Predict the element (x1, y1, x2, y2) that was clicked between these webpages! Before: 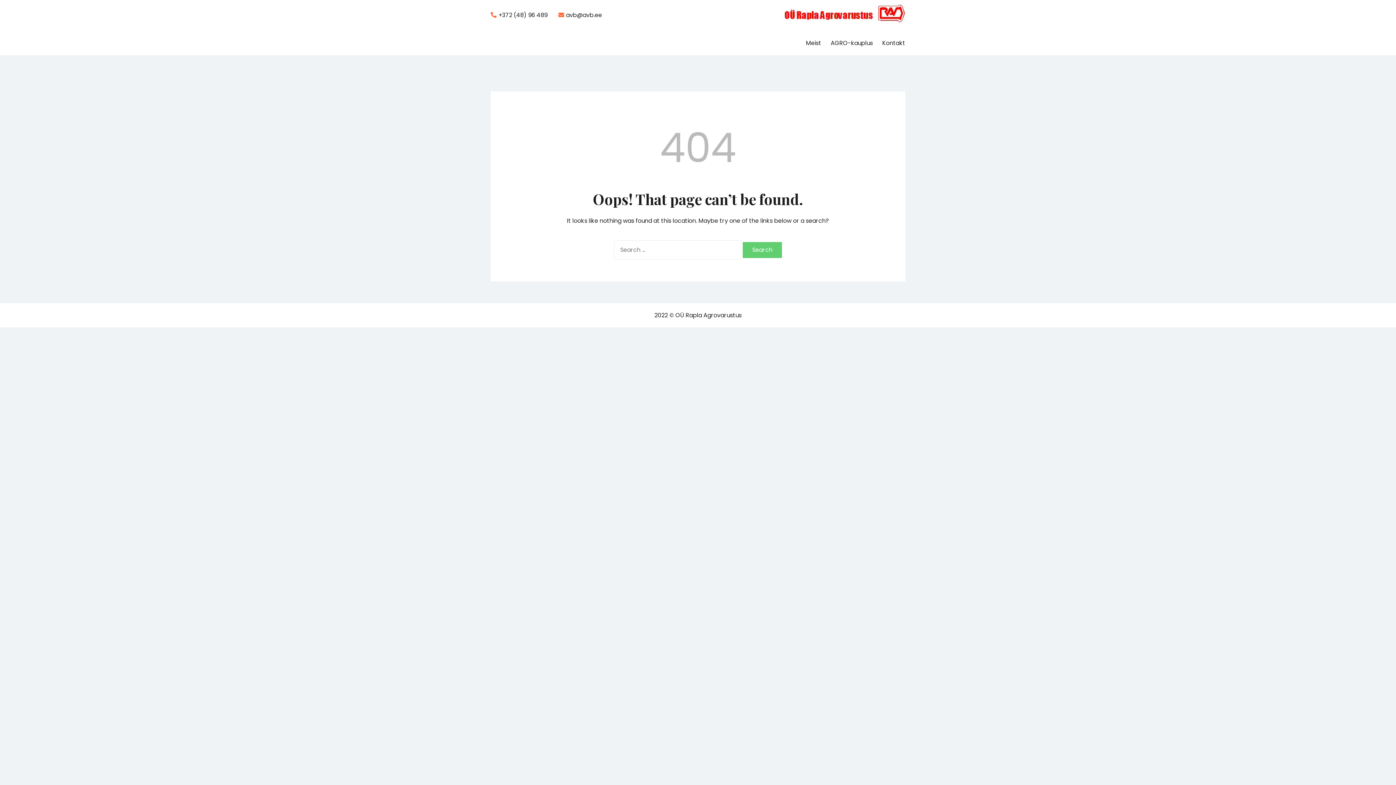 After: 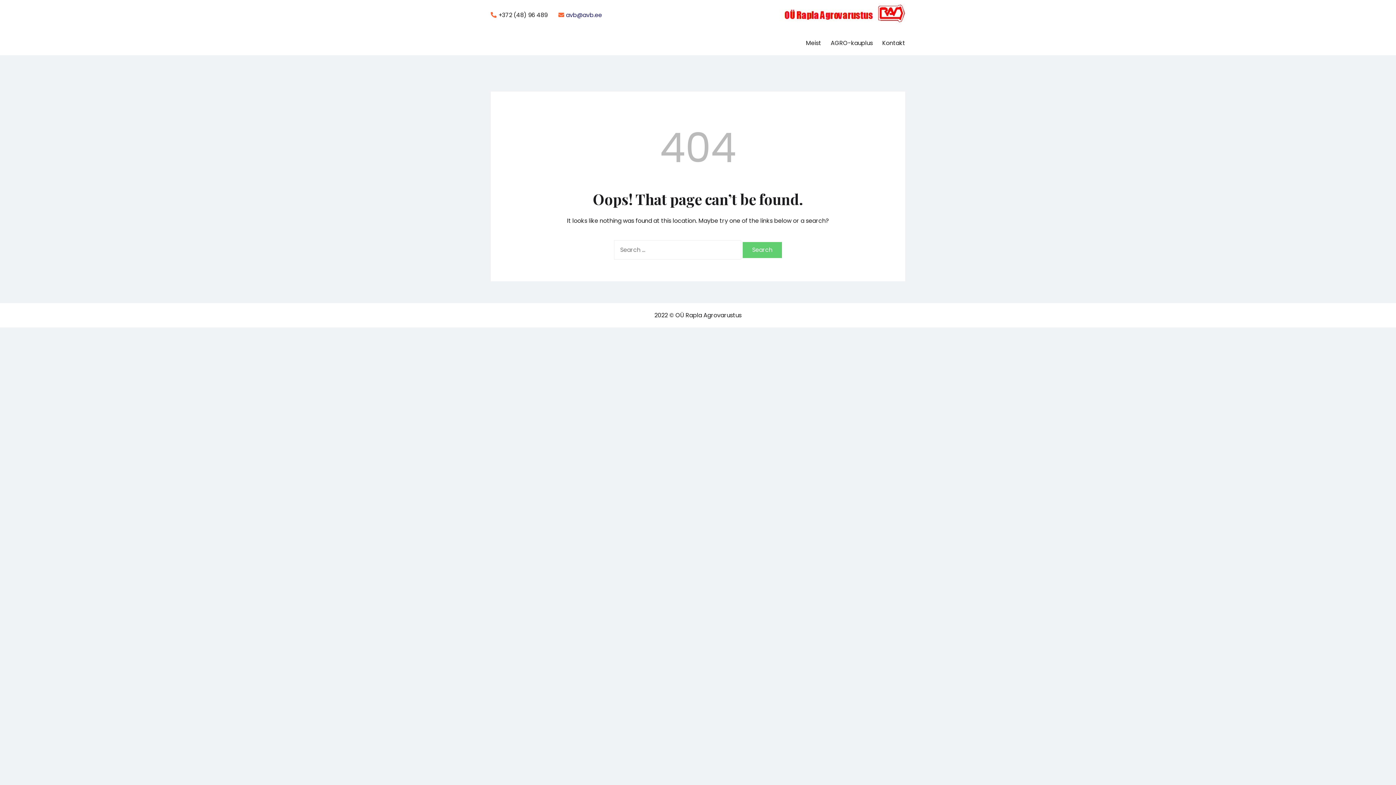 Action: bbox: (558, 11, 602, 19) label: avb@avb.ee